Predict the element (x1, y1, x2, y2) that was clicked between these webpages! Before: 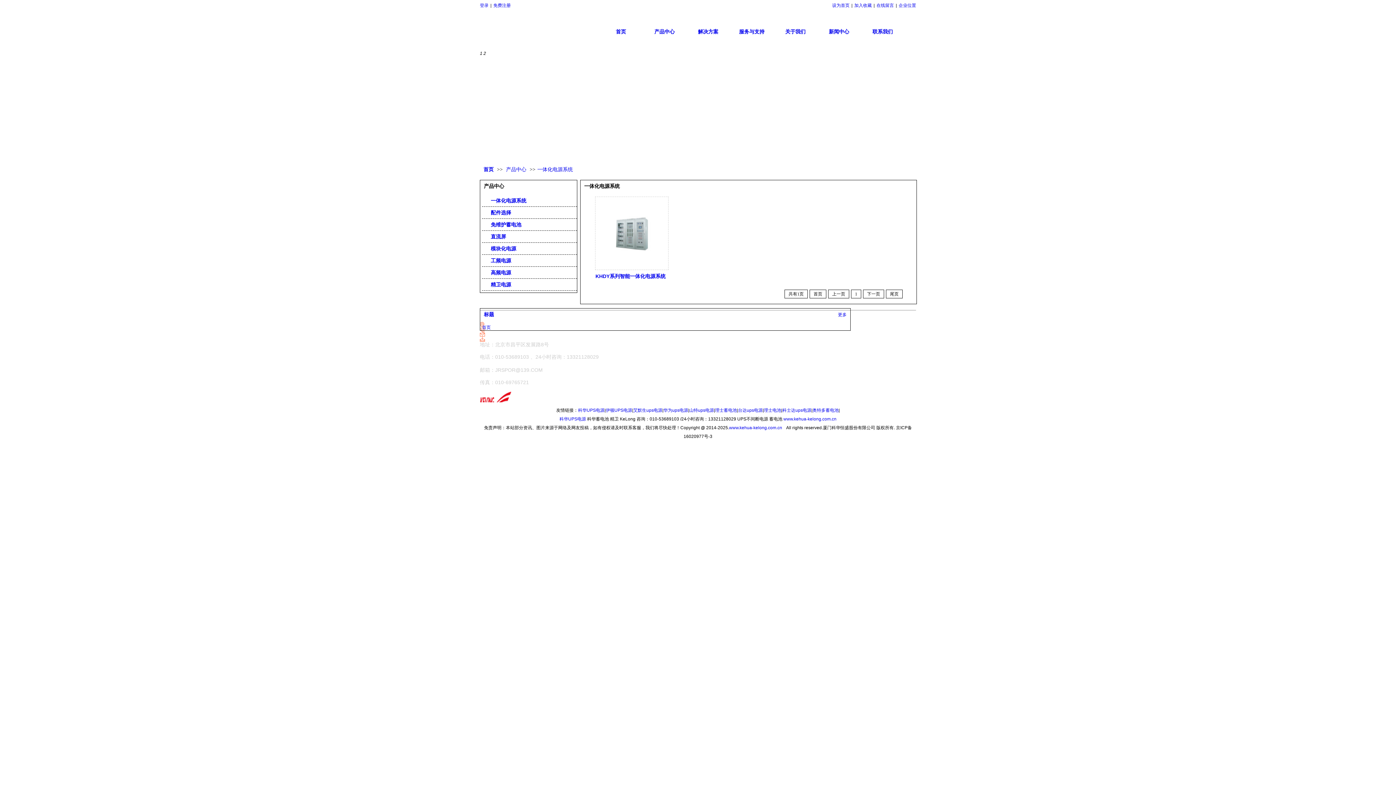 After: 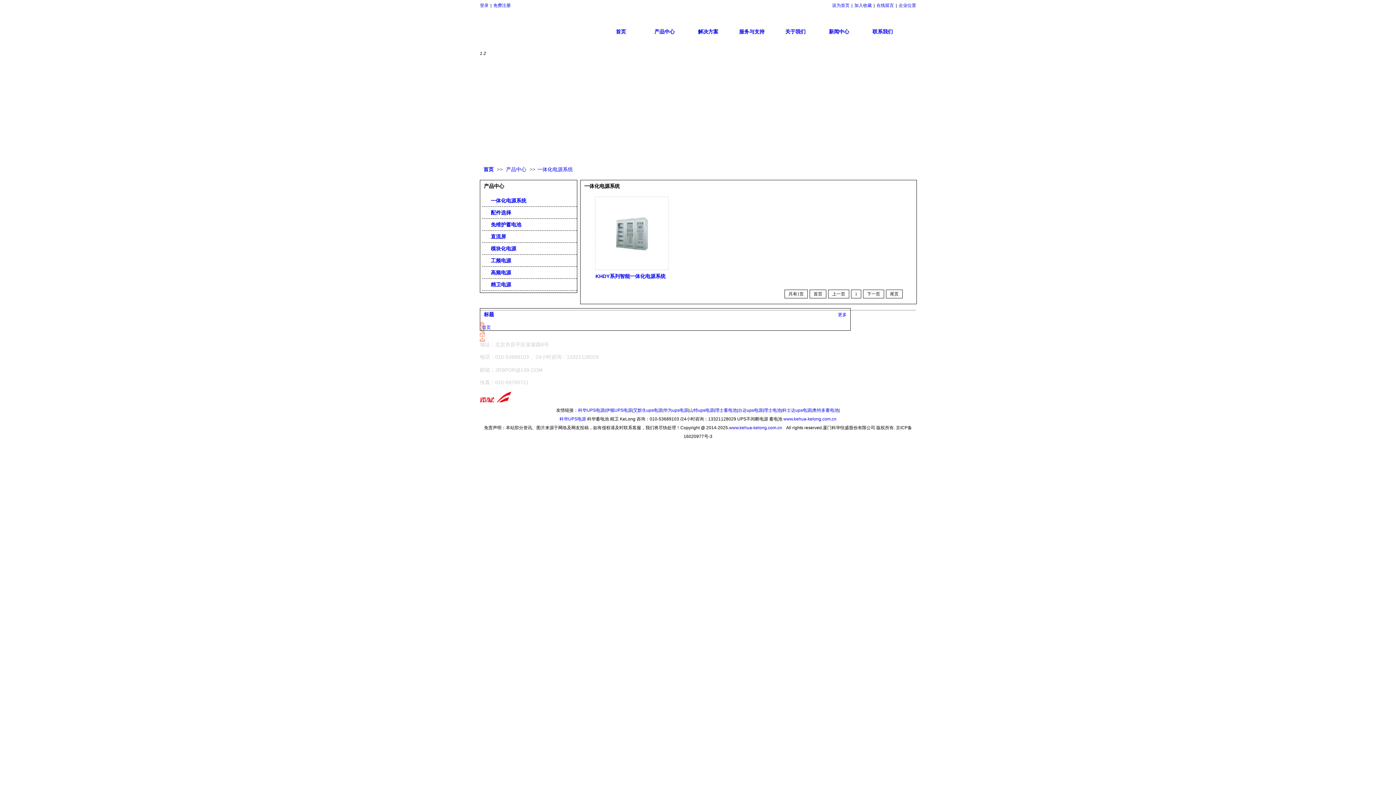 Action: bbox: (480, 336, 485, 341)